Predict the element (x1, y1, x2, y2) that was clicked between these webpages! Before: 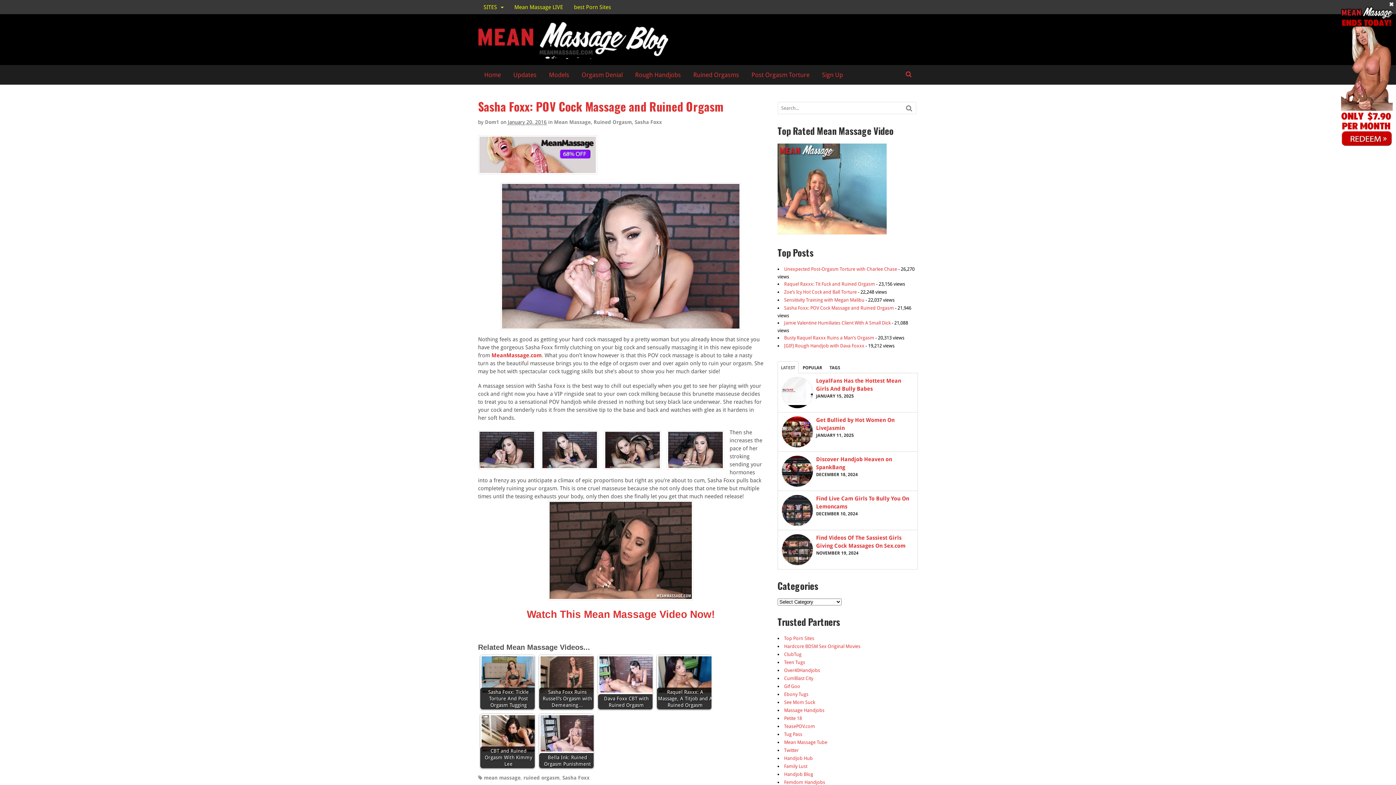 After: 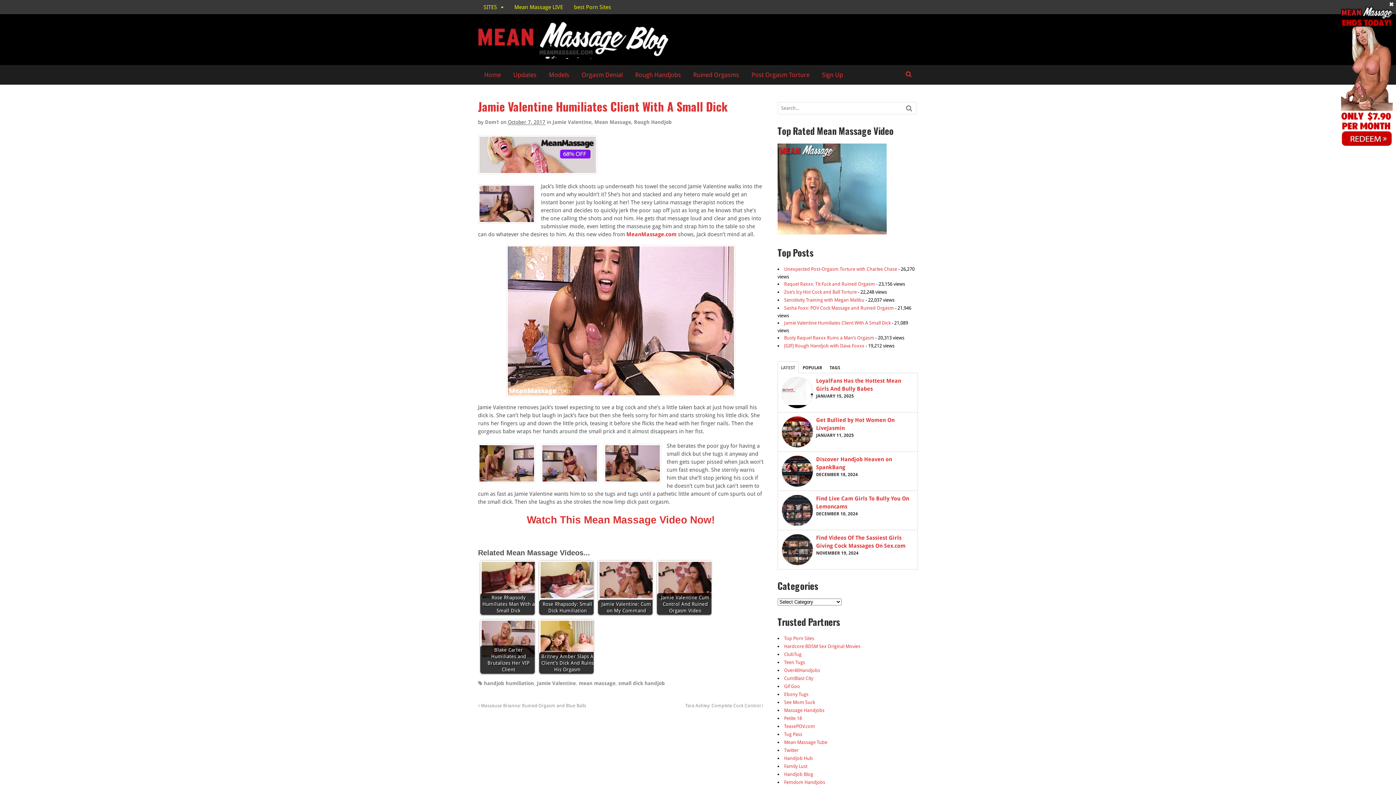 Action: label: Jamie Valentine Humiliates Client With A Small Dick bbox: (784, 320, 890, 325)